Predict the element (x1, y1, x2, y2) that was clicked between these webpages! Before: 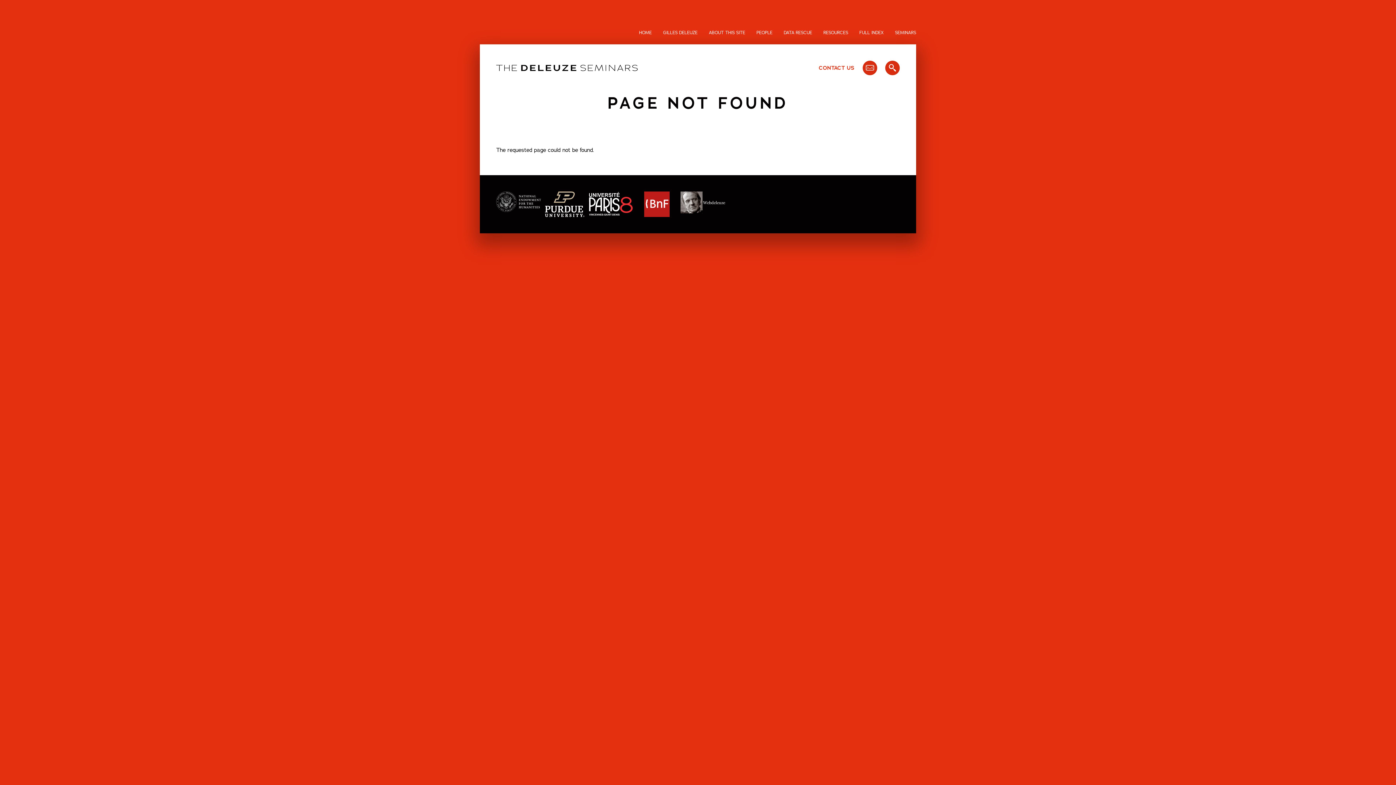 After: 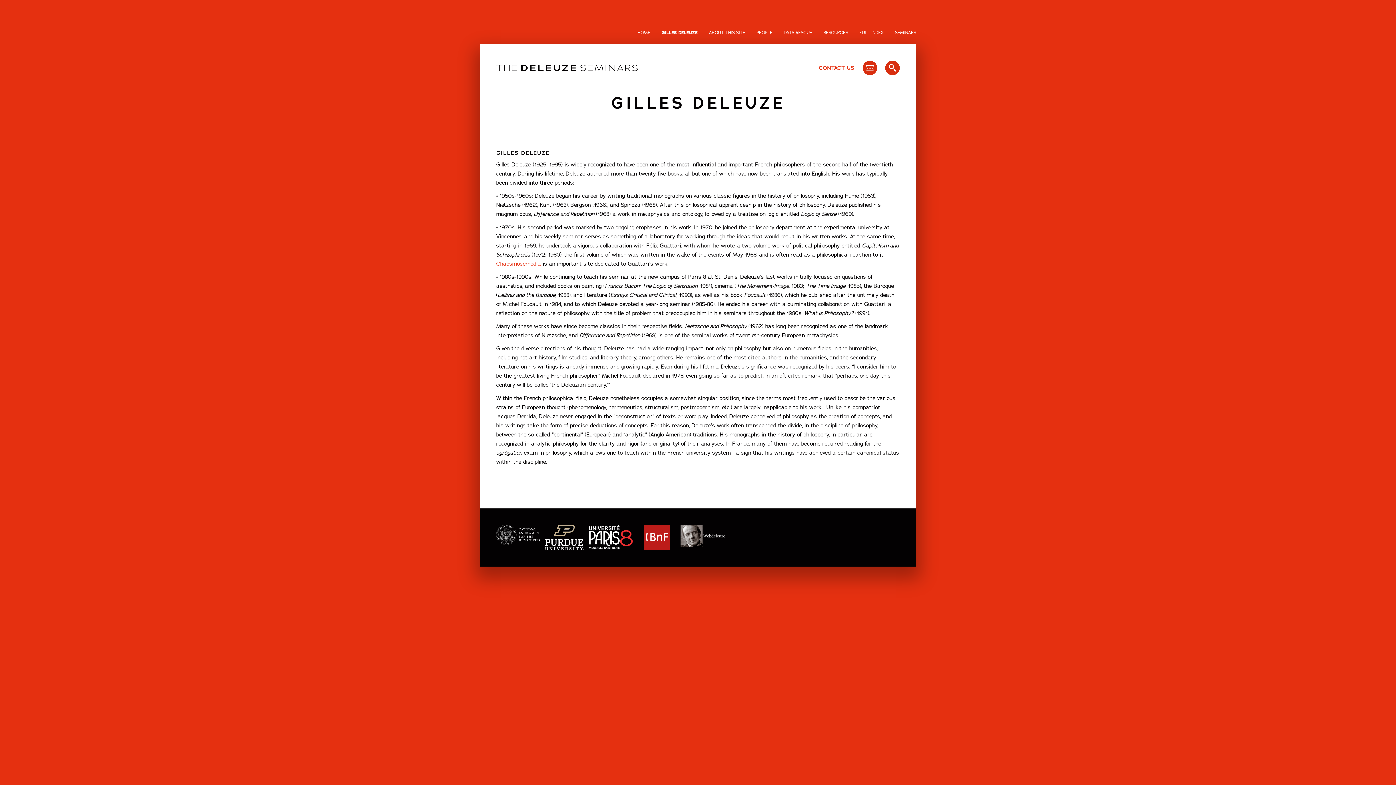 Action: label: GILLES DELEUZE bbox: (663, 28, 697, 37)